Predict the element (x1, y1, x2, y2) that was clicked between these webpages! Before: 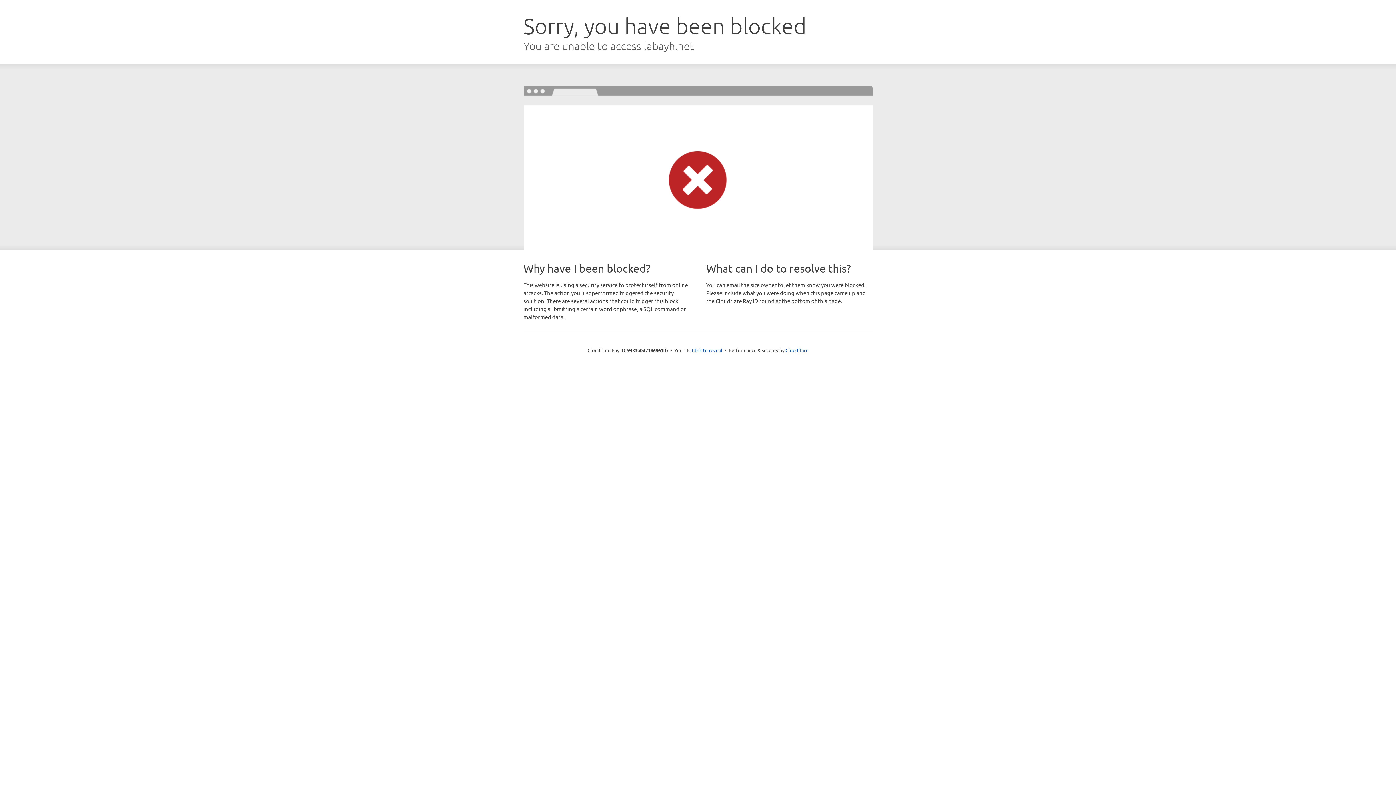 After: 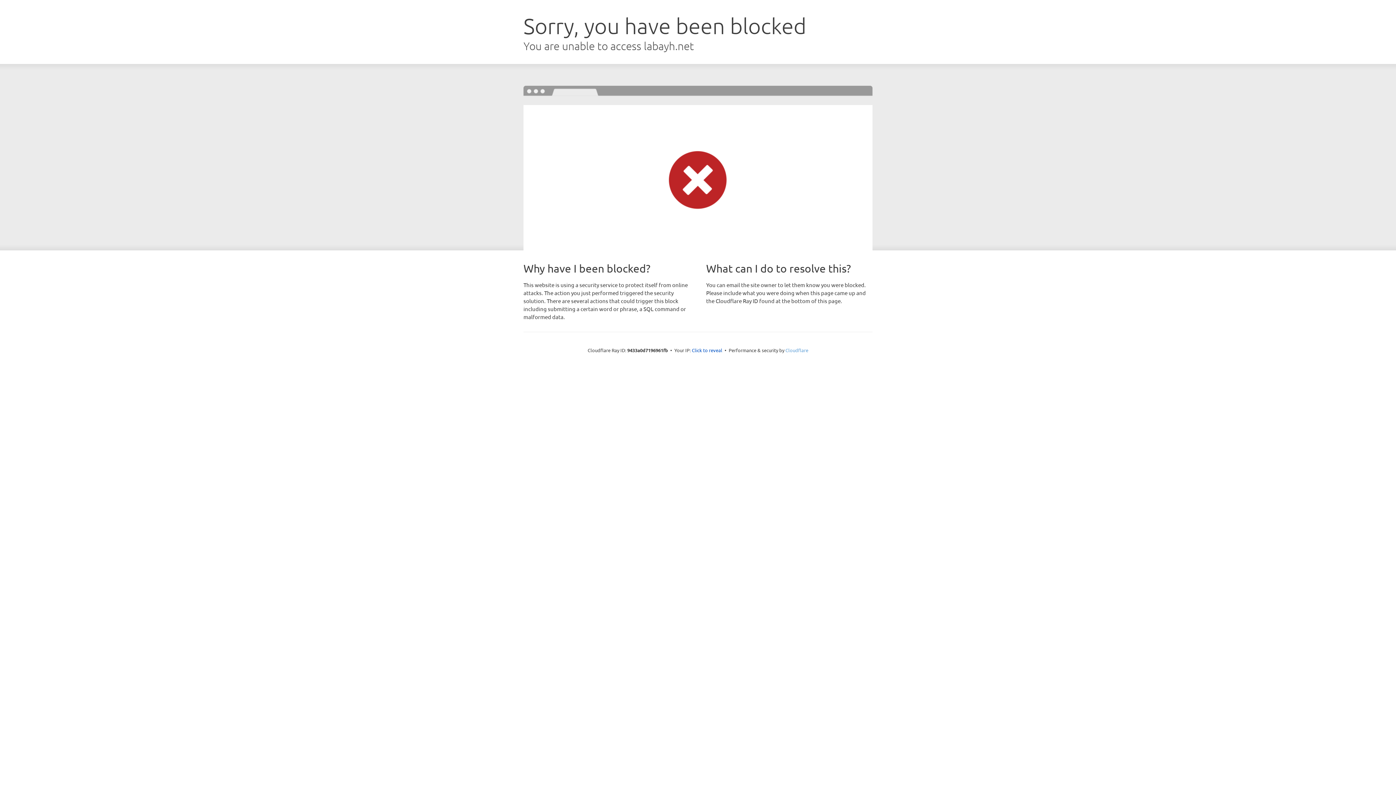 Action: label: Cloudflare bbox: (785, 347, 808, 353)